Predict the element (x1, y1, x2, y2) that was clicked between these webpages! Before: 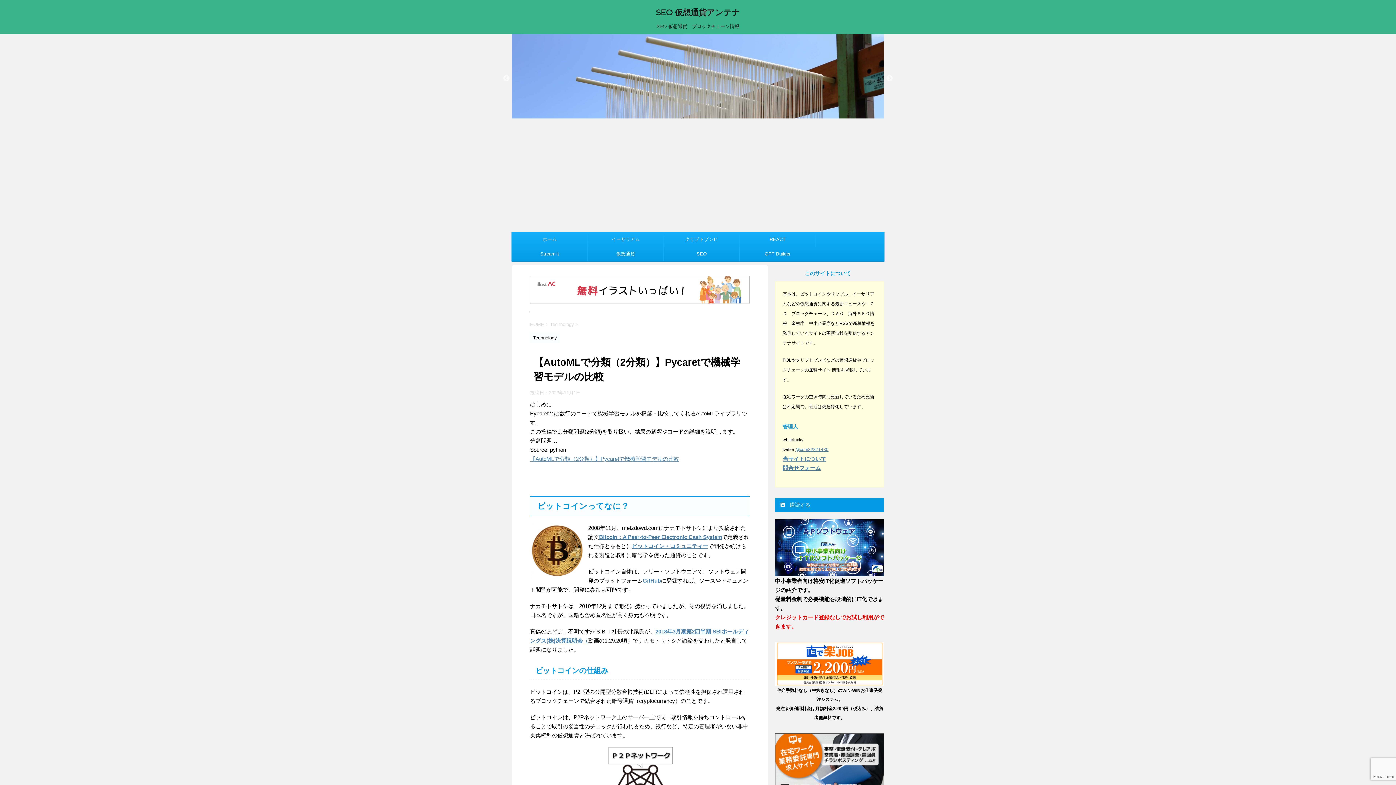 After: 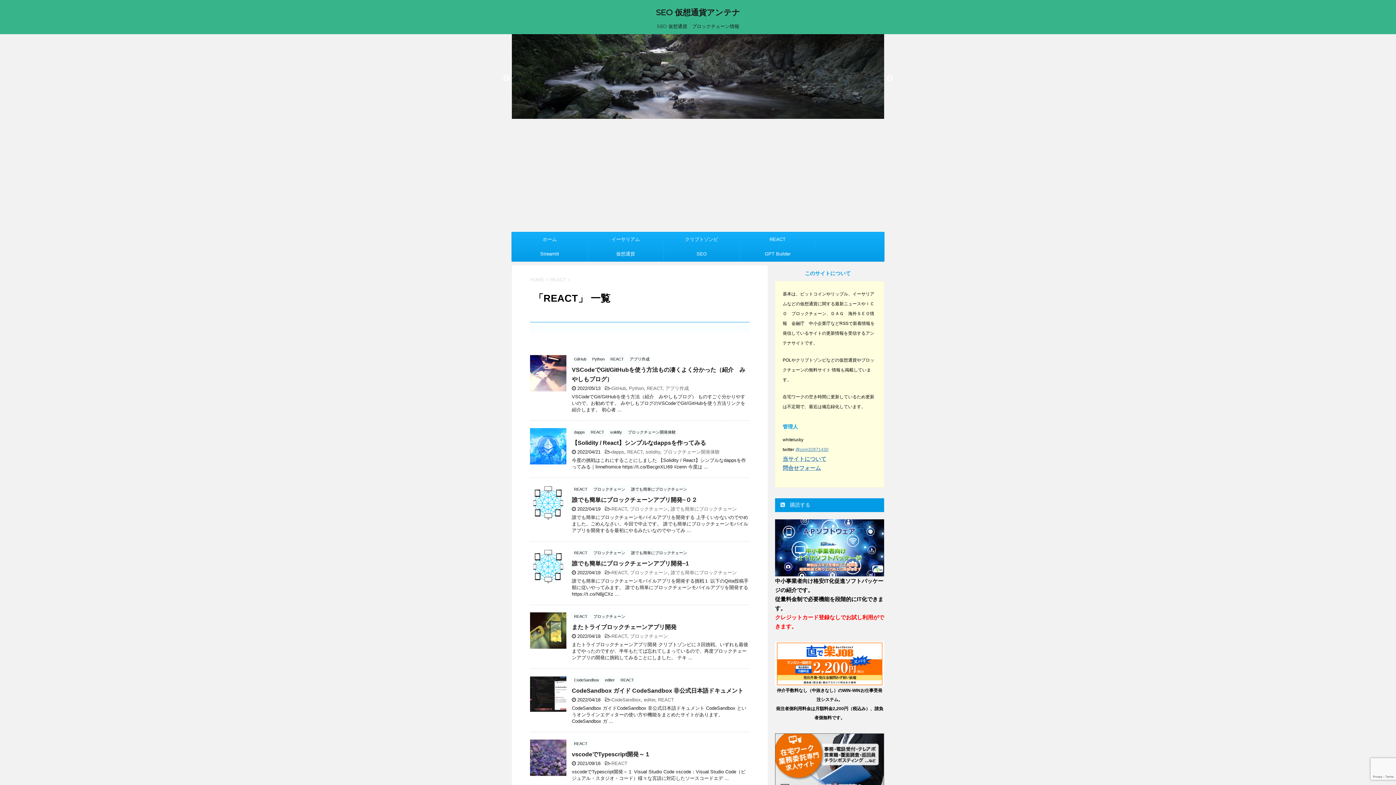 Action: bbox: (740, 232, 815, 247) label: REACT